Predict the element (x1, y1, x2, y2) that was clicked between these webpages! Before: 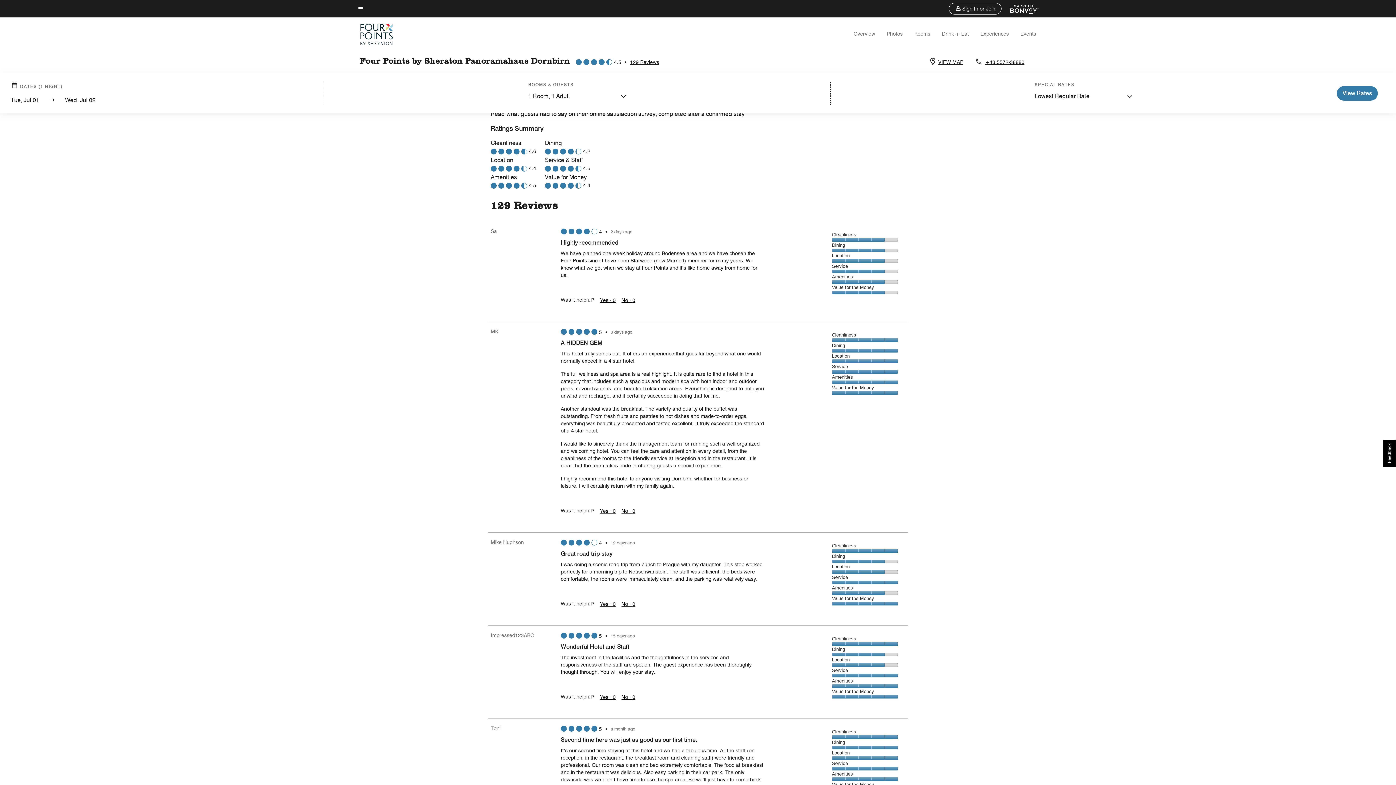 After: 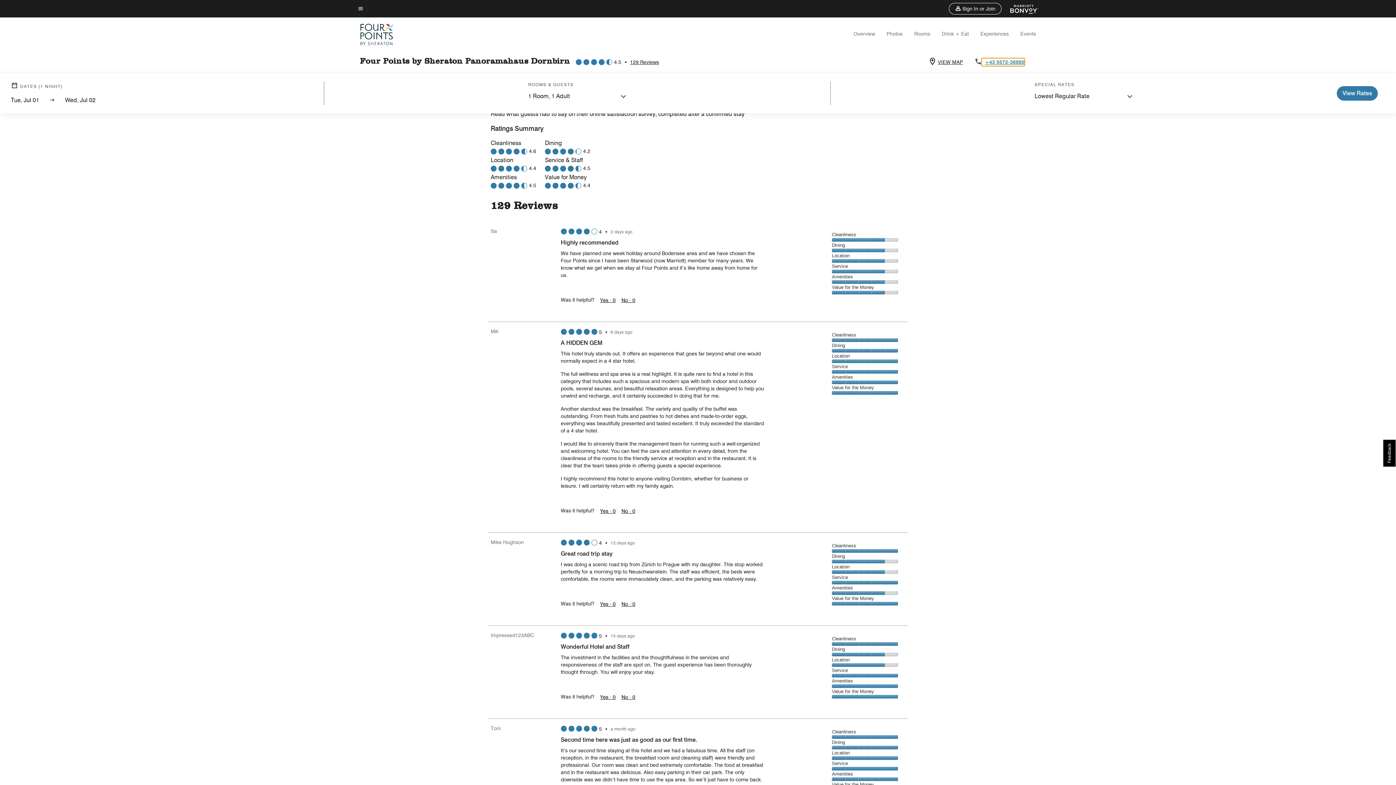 Action: label: Contact us at phone +43 5572-38880  bbox: (982, 58, 1024, 65)